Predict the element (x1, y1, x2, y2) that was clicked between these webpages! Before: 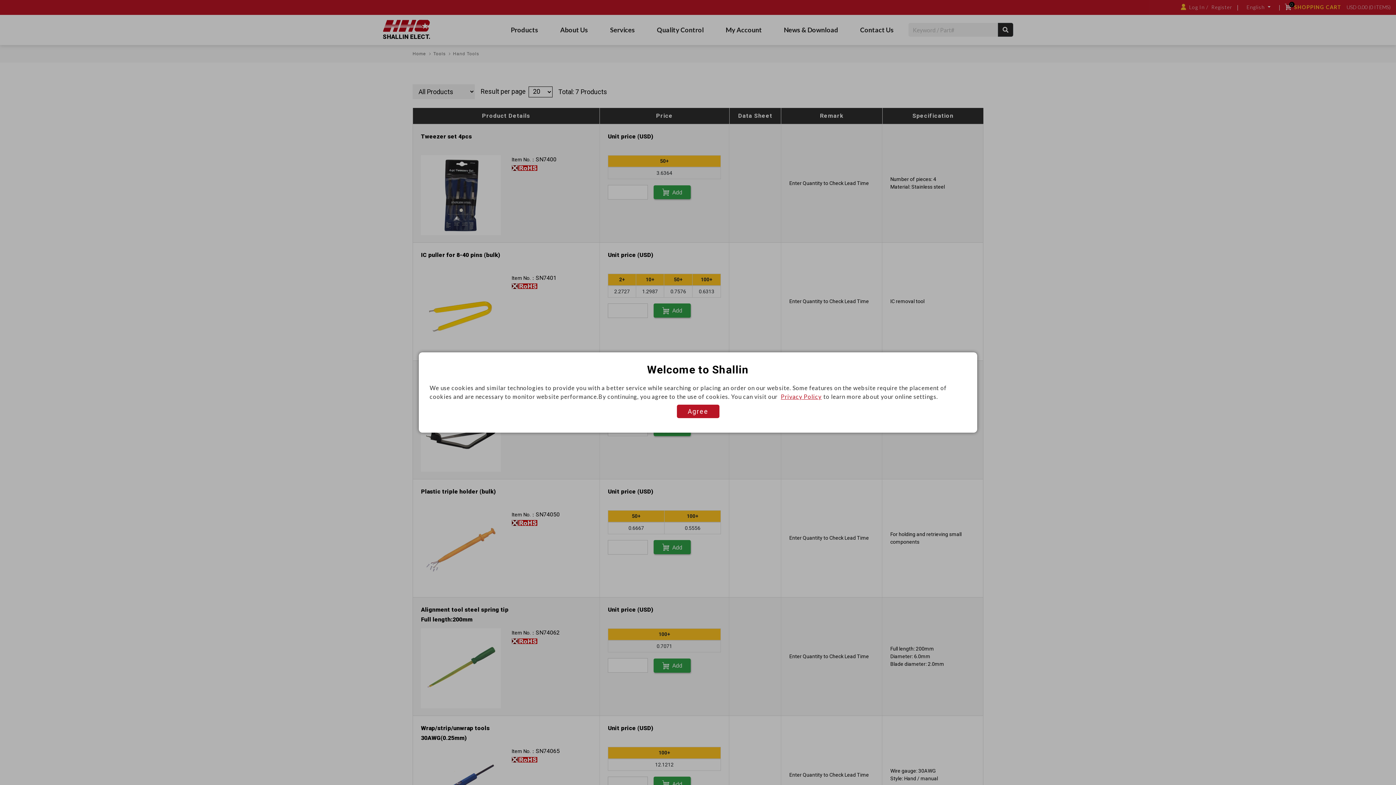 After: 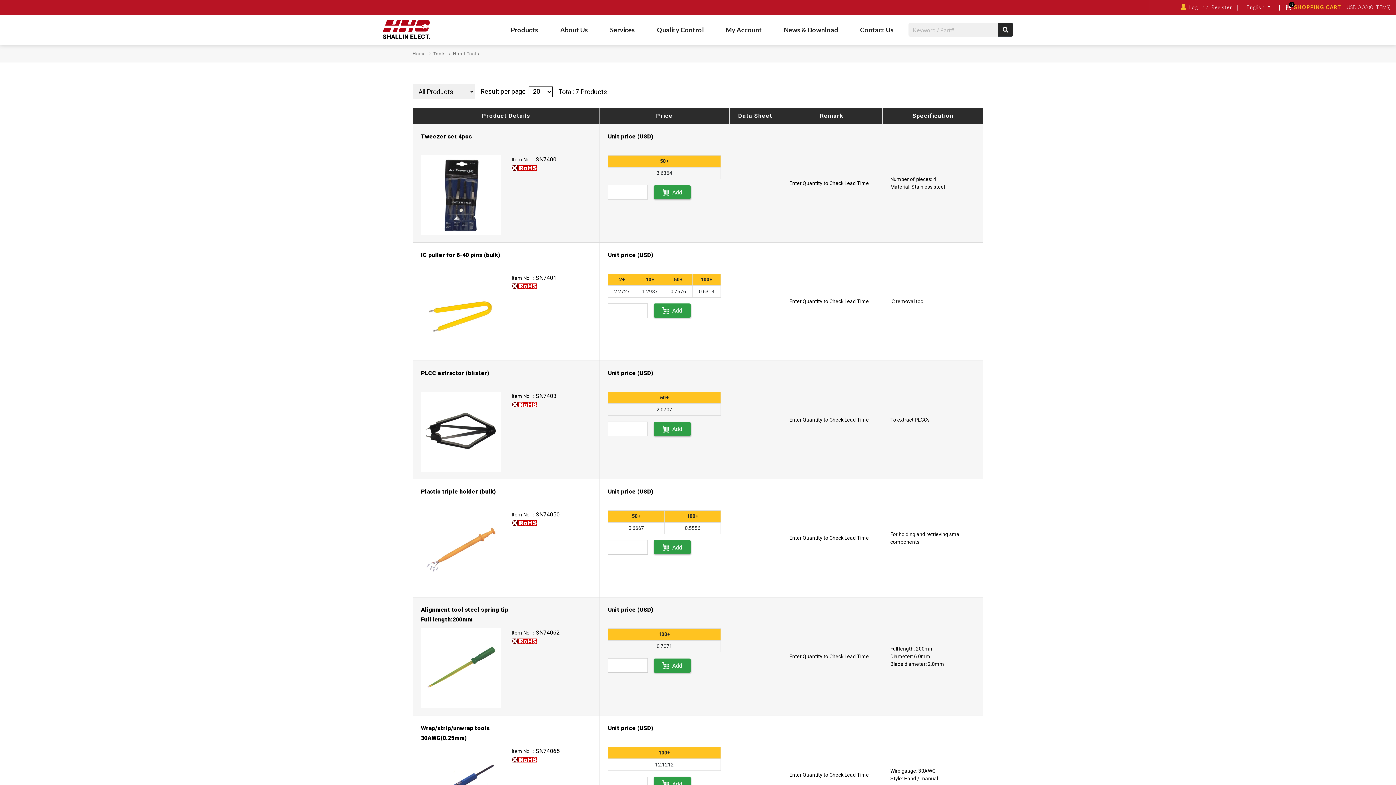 Action: bbox: (676, 404, 719, 418) label: Agree